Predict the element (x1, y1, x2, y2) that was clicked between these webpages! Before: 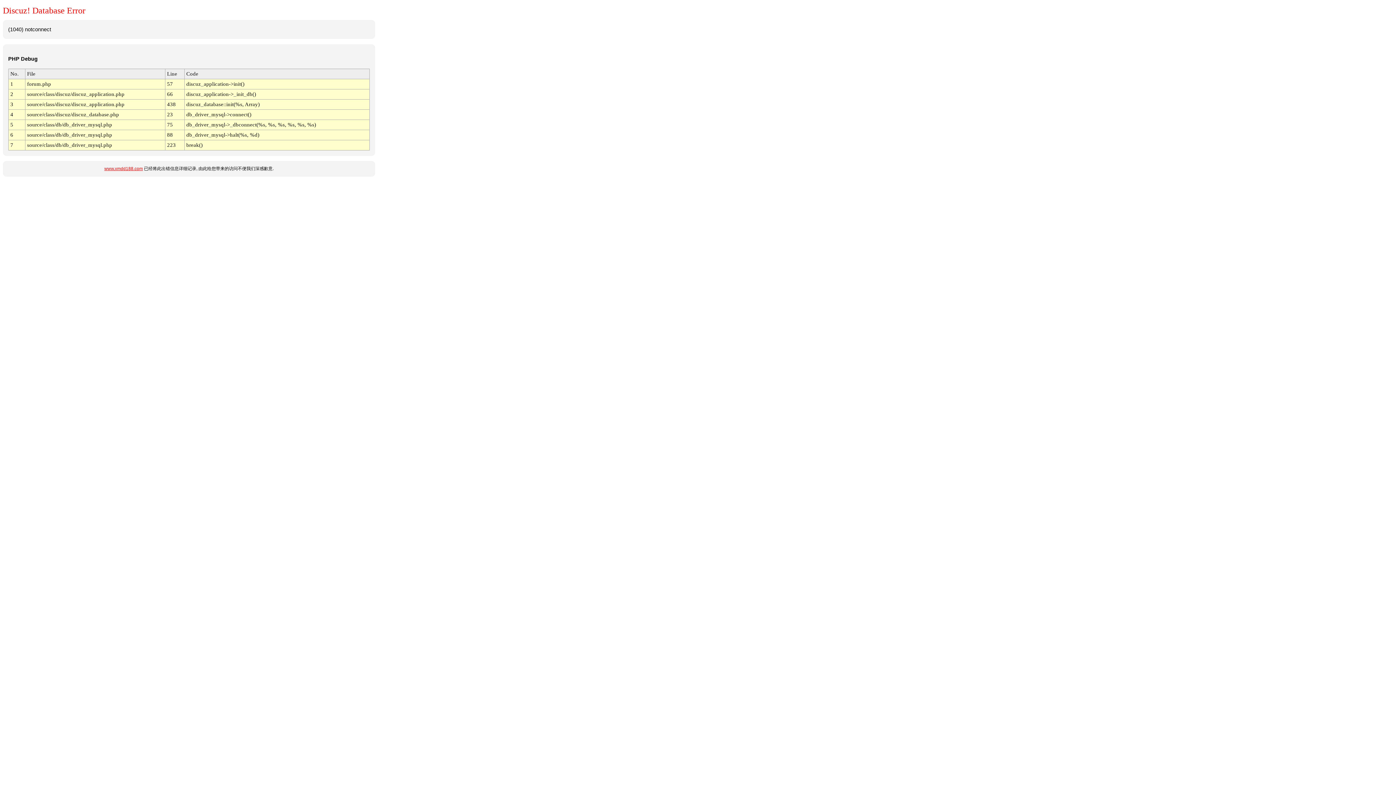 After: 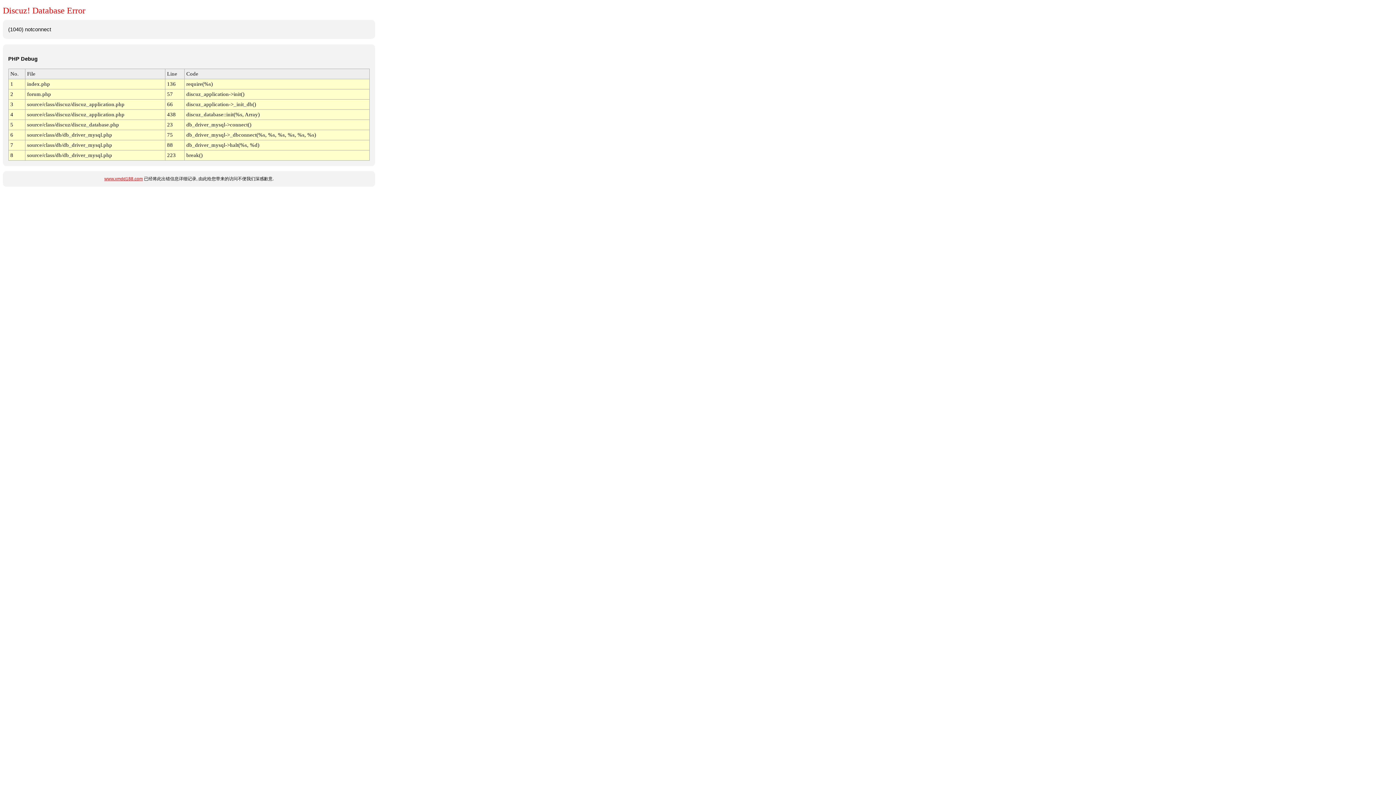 Action: label: www.xmdd188.com bbox: (104, 166, 142, 171)